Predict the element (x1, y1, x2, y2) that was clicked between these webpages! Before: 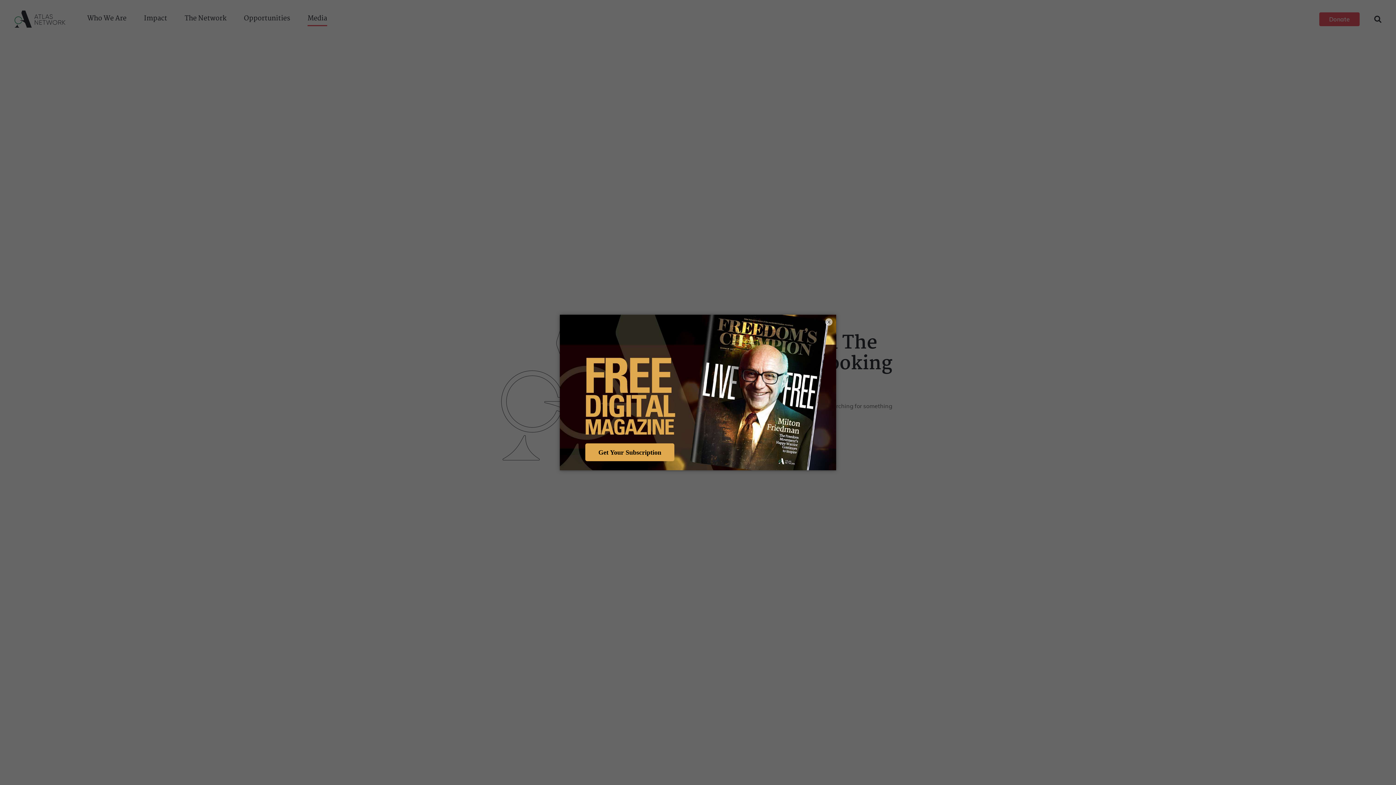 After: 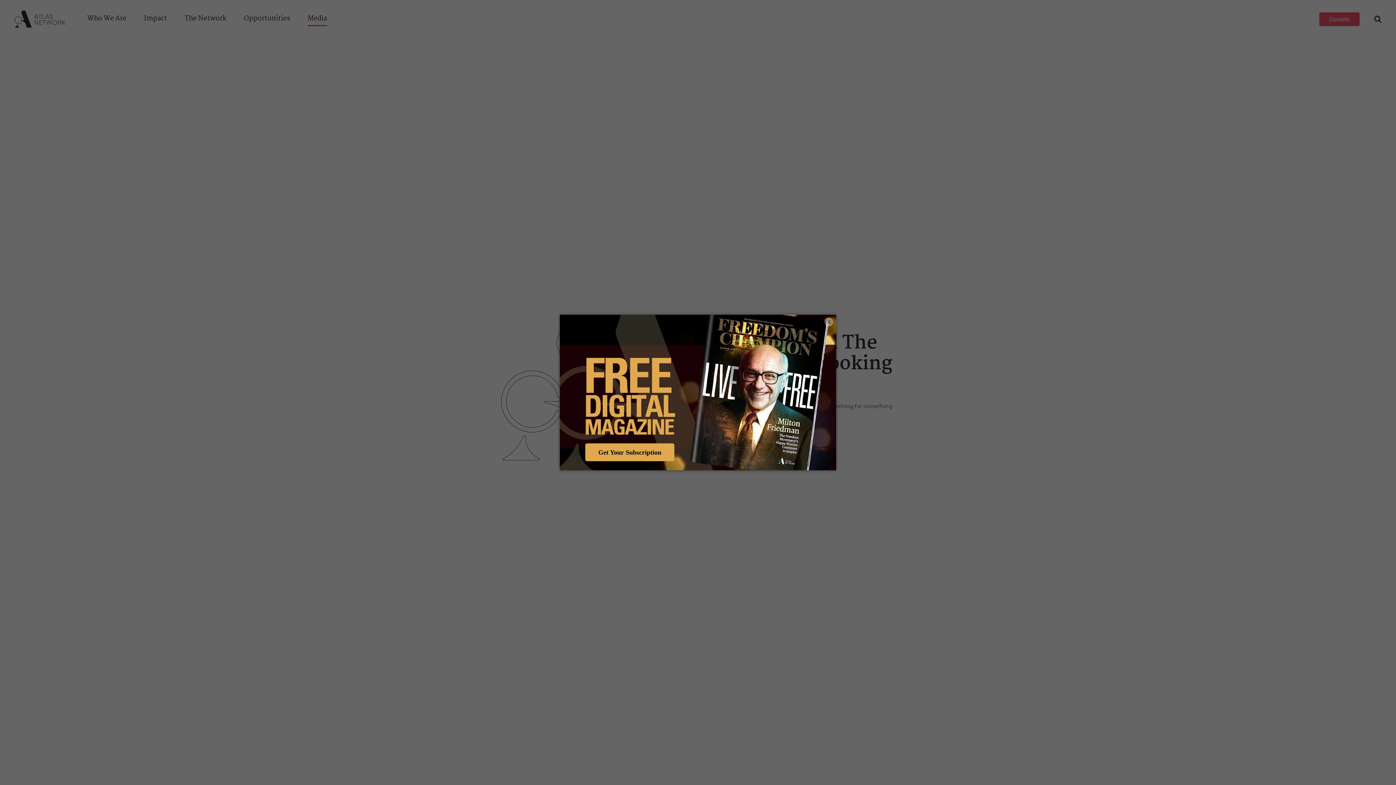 Action: label: × bbox: (825, 318, 832, 325)